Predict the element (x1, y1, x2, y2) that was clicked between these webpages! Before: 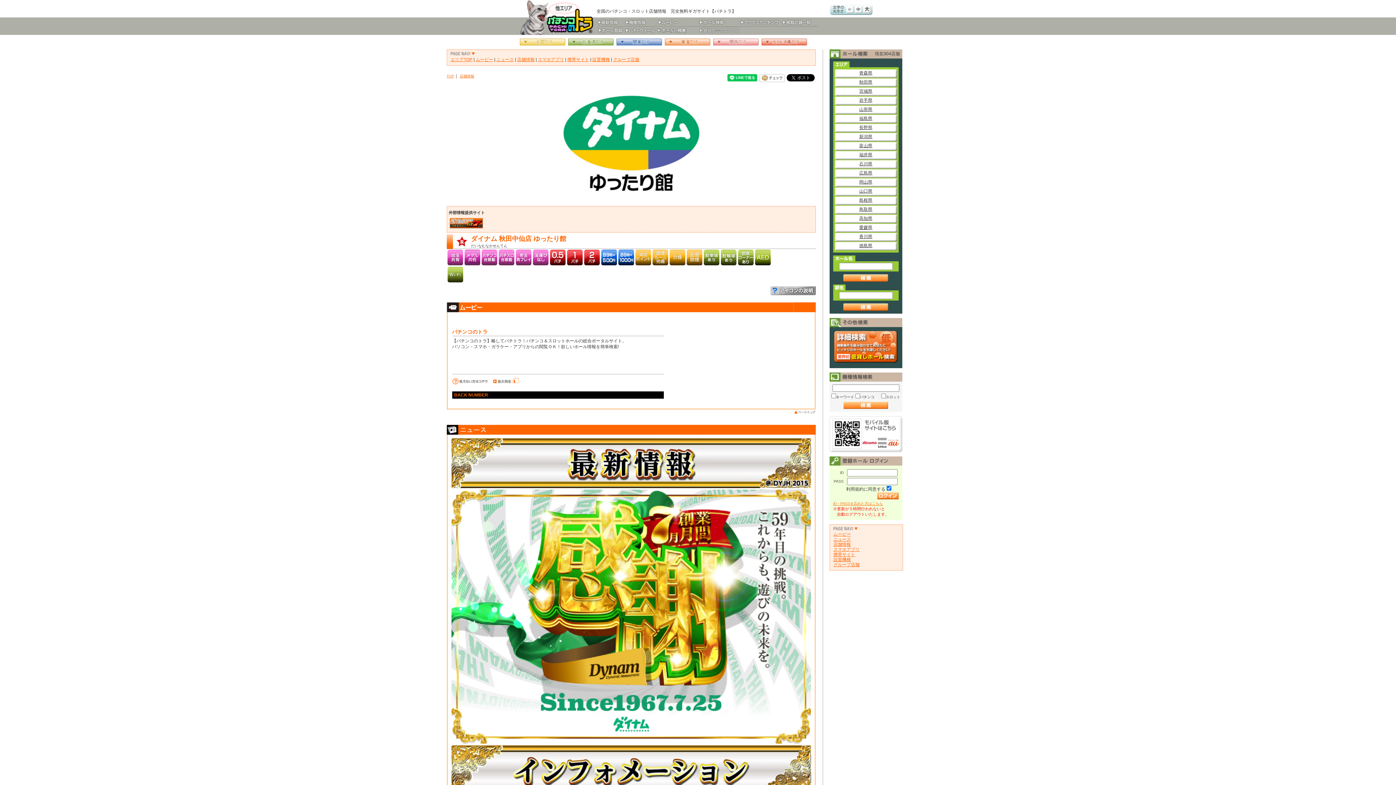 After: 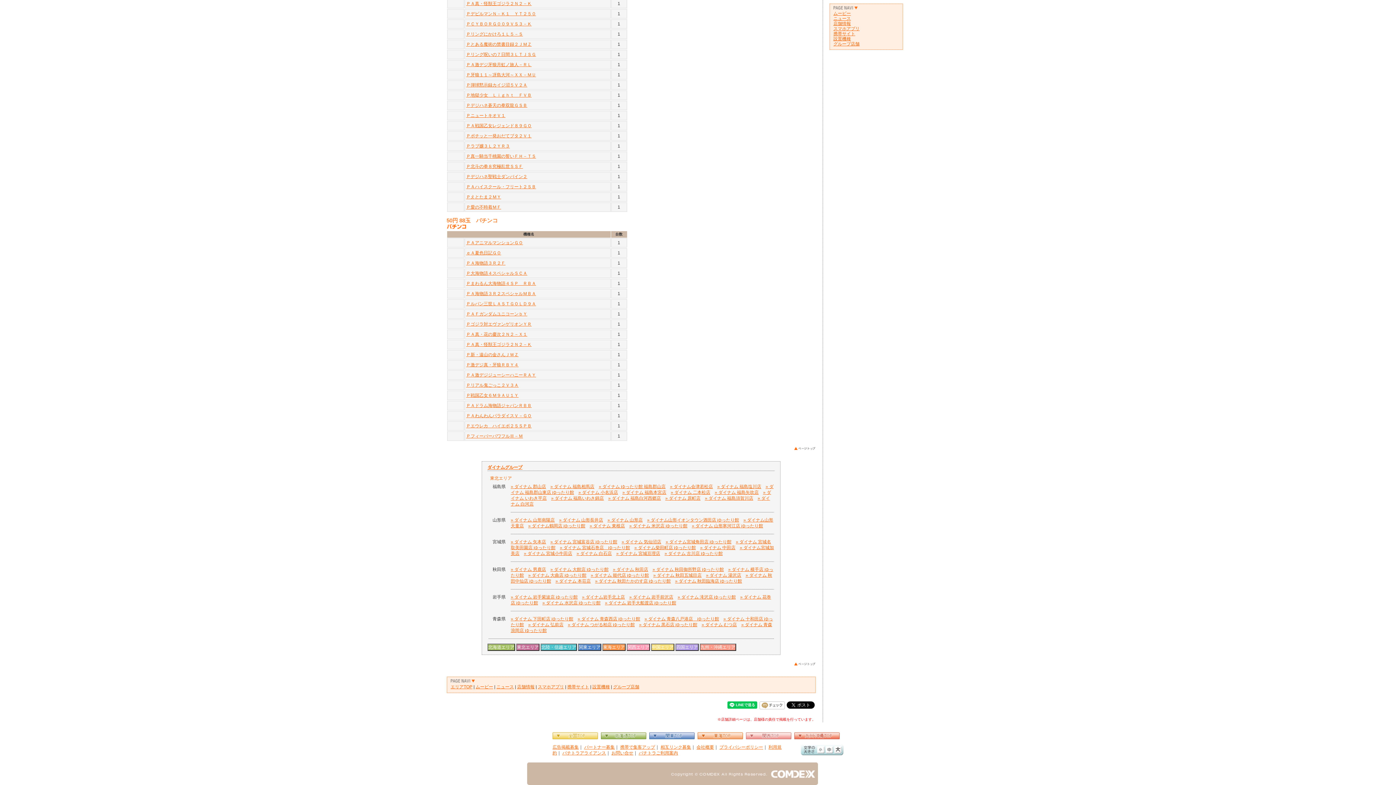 Action: bbox: (833, 562, 859, 567) label: グループ店舗